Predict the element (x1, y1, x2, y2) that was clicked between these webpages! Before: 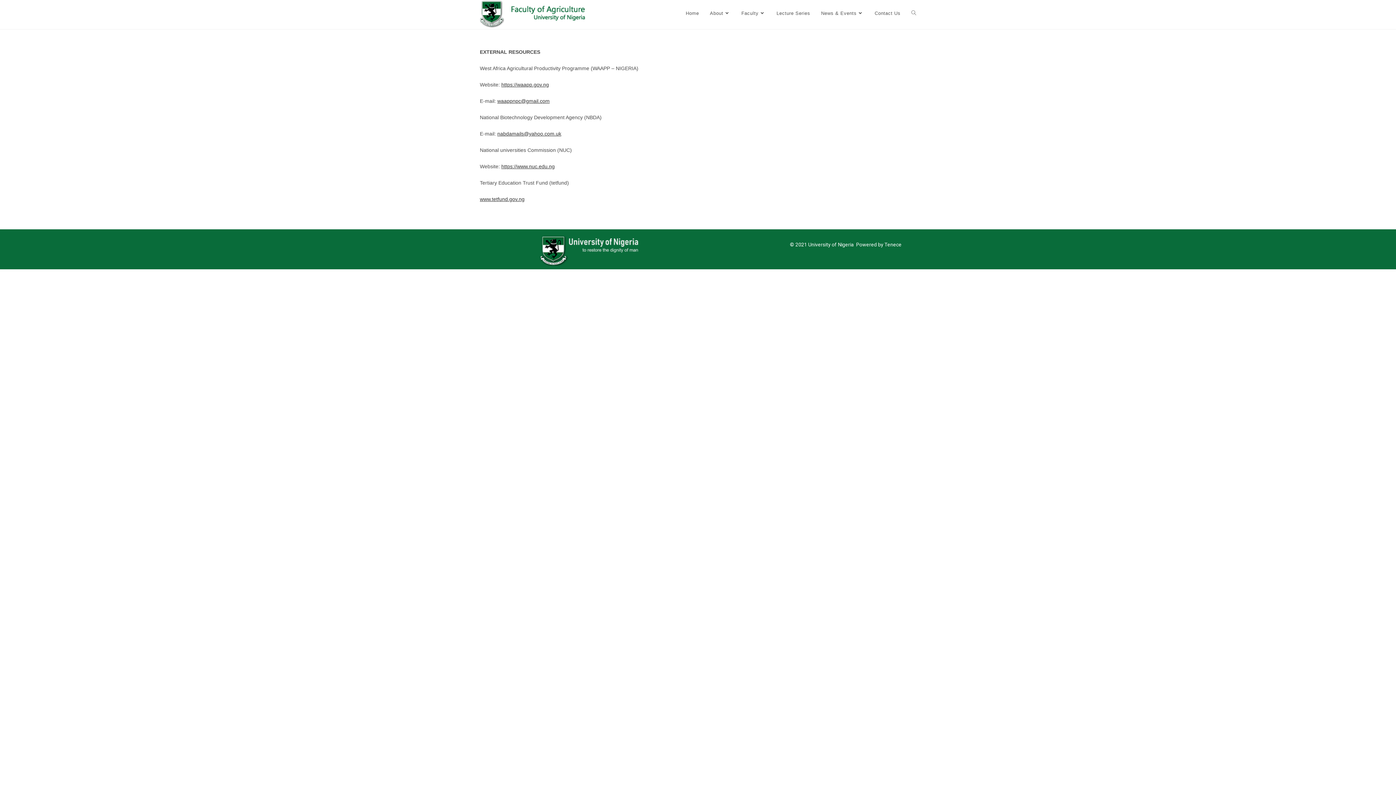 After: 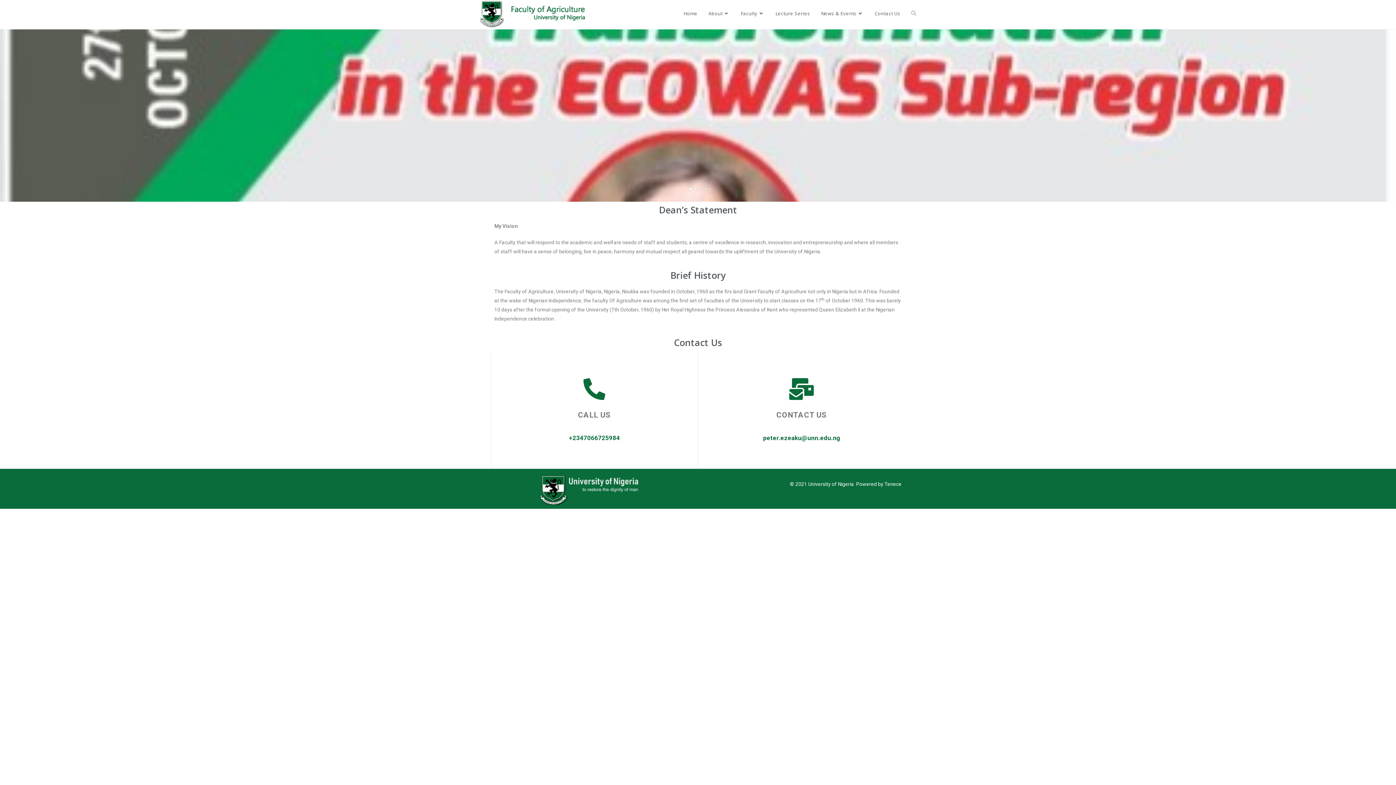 Action: bbox: (480, 11, 592, 16)